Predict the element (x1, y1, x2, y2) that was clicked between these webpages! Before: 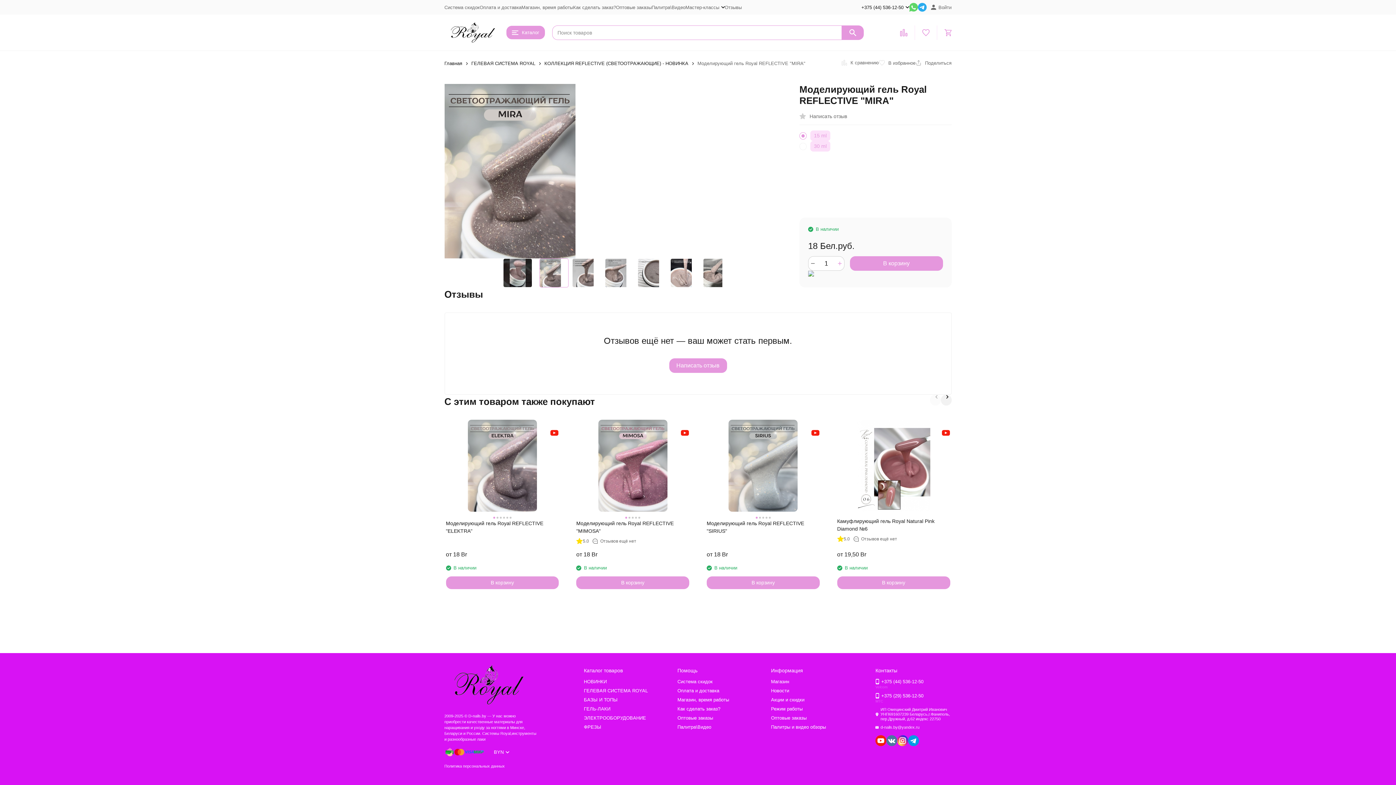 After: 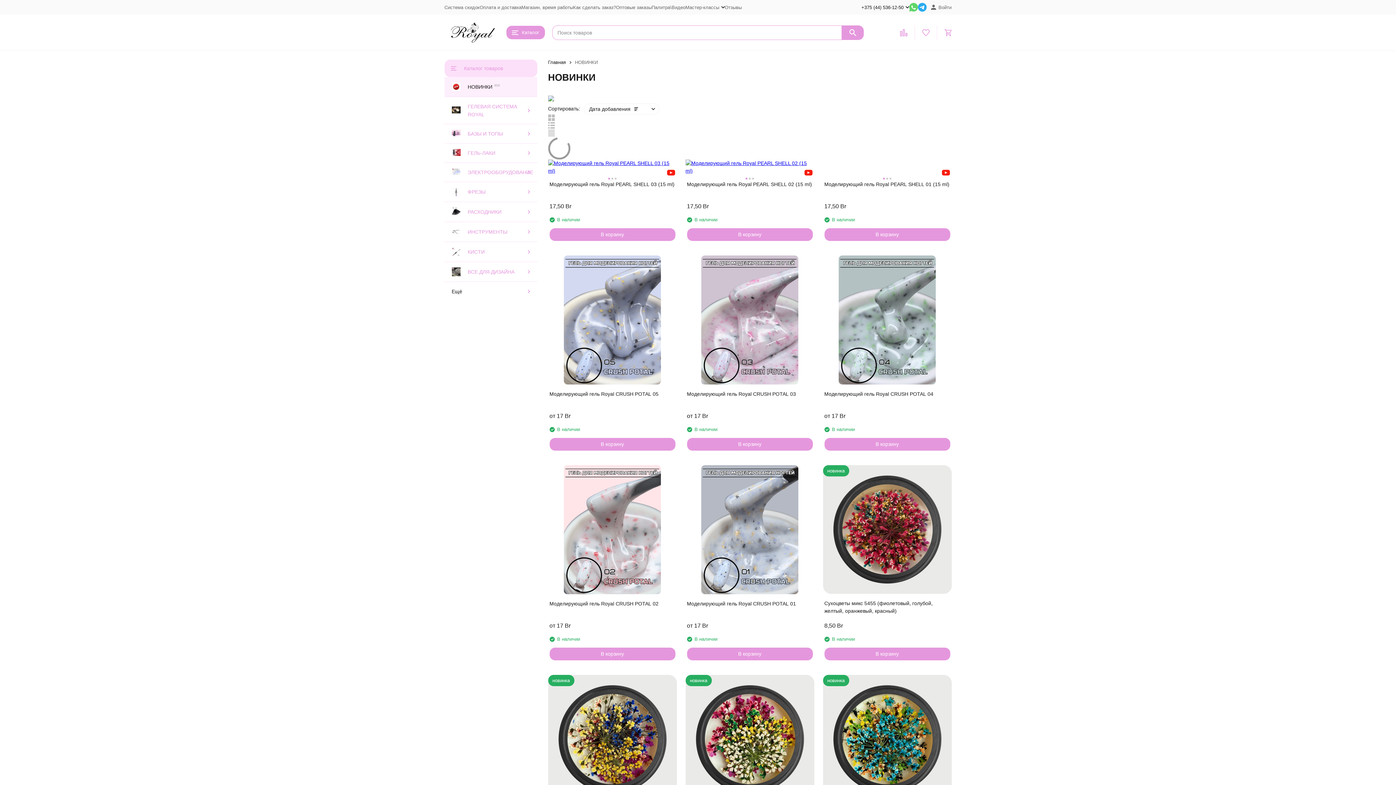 Action: label: НОВИНКИ bbox: (584, 679, 606, 684)